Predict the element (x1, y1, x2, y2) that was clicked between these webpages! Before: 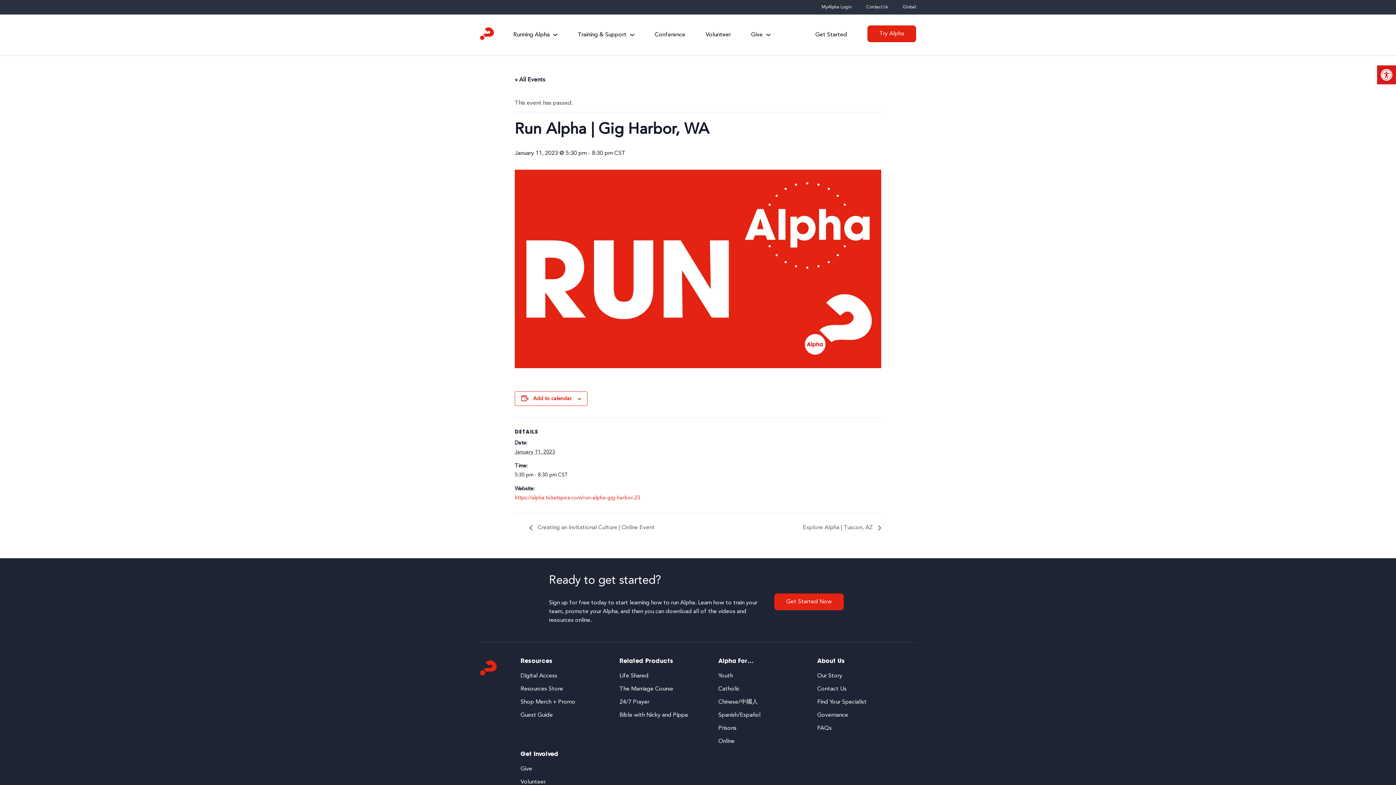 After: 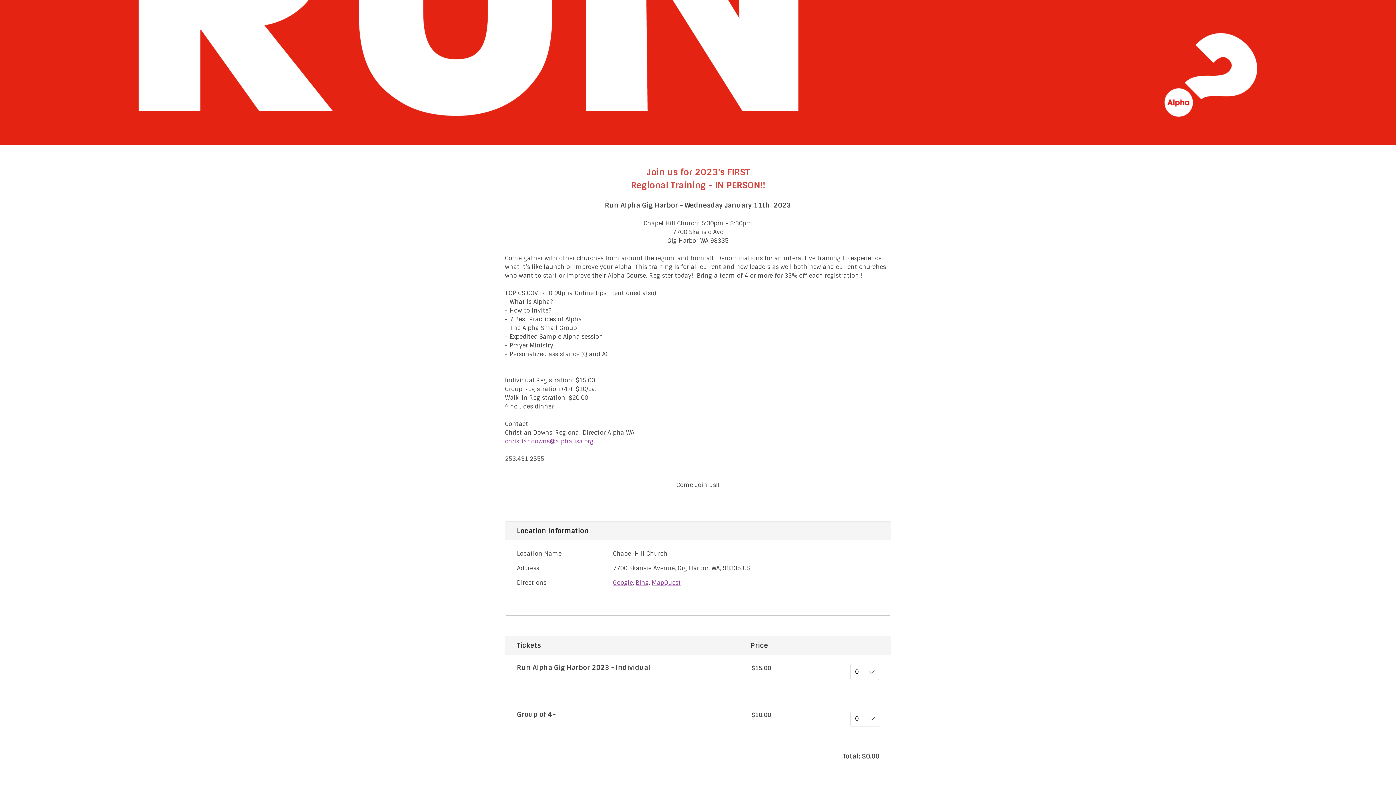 Action: label: https://alpha.ticketspice.com/run-alpha-gig-harbor-23 bbox: (514, 495, 640, 500)